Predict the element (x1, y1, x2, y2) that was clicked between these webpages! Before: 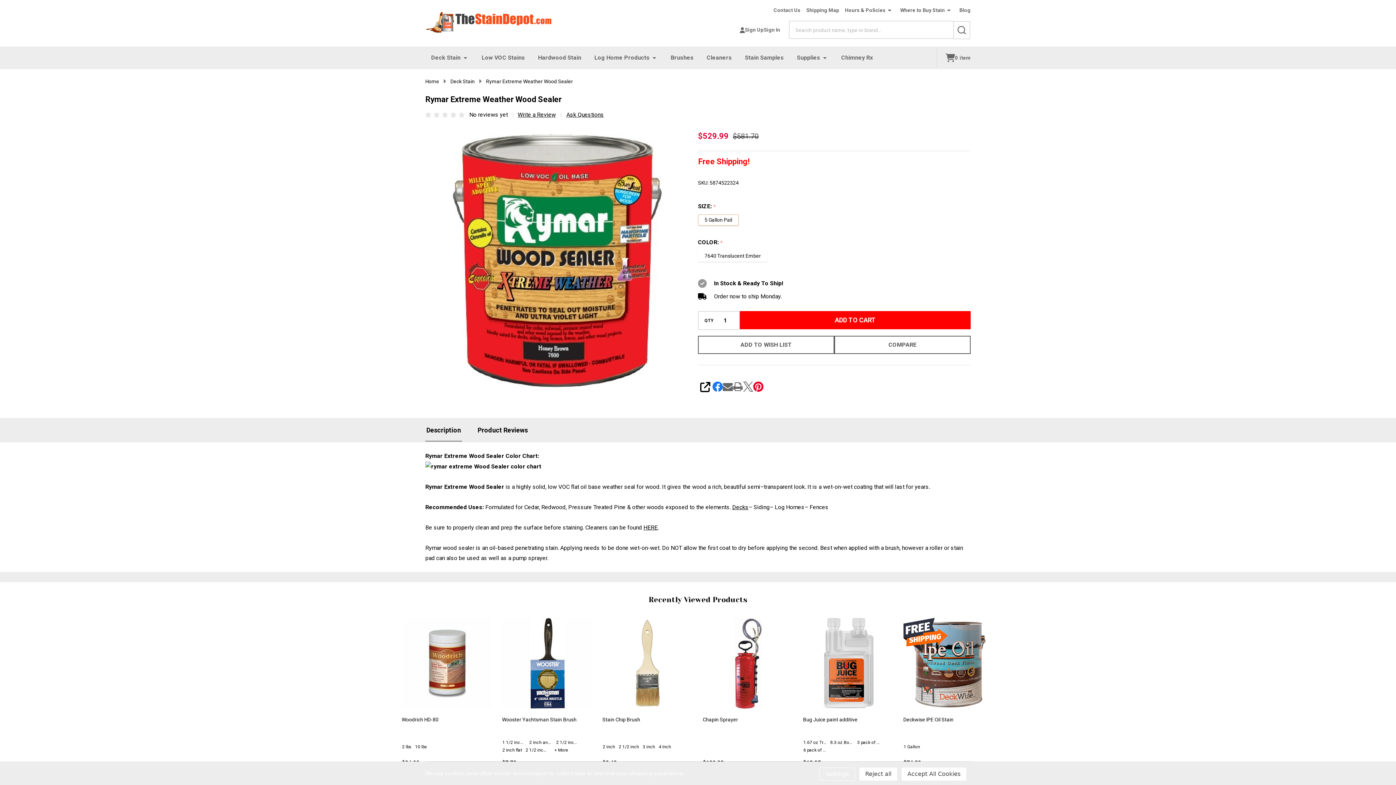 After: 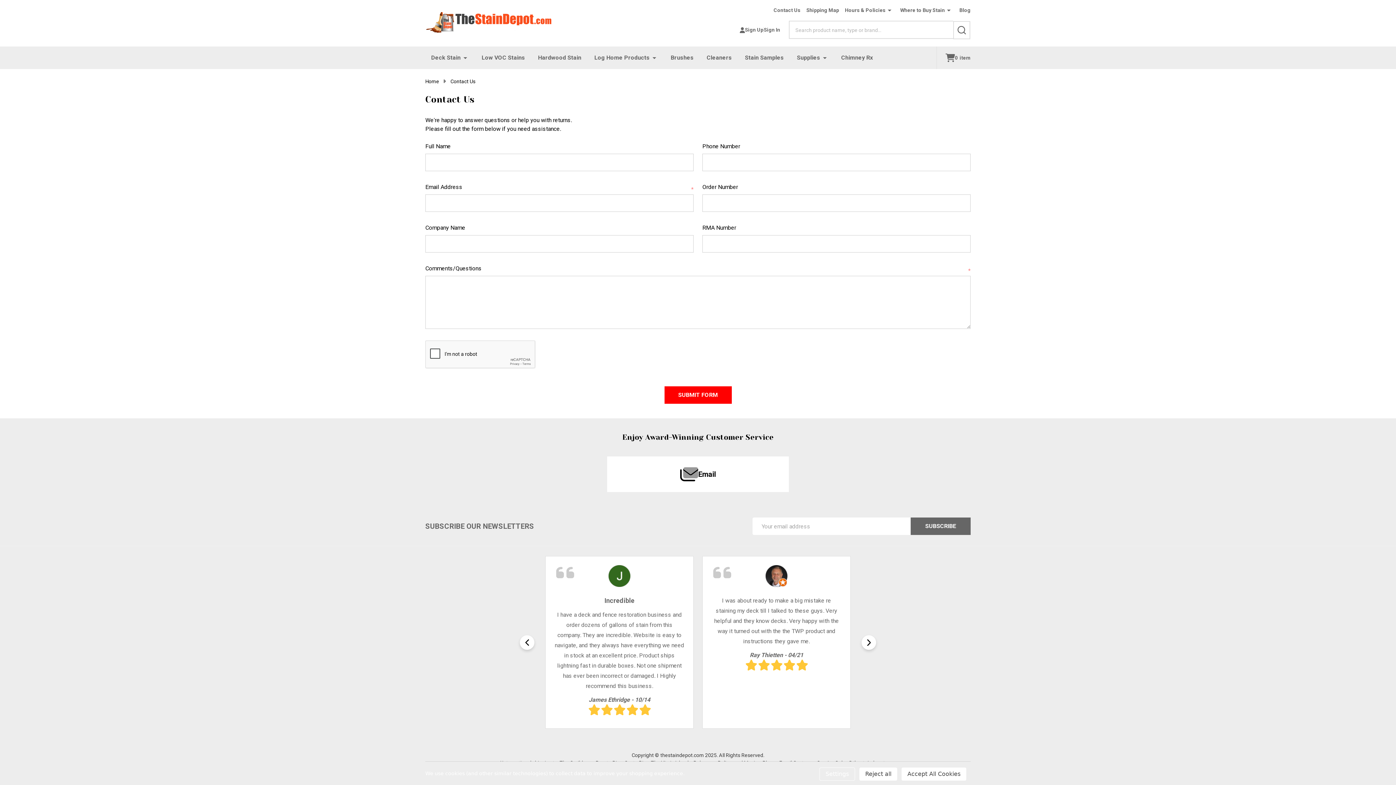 Action: bbox: (768, 4, 800, 16) label: Contact Us